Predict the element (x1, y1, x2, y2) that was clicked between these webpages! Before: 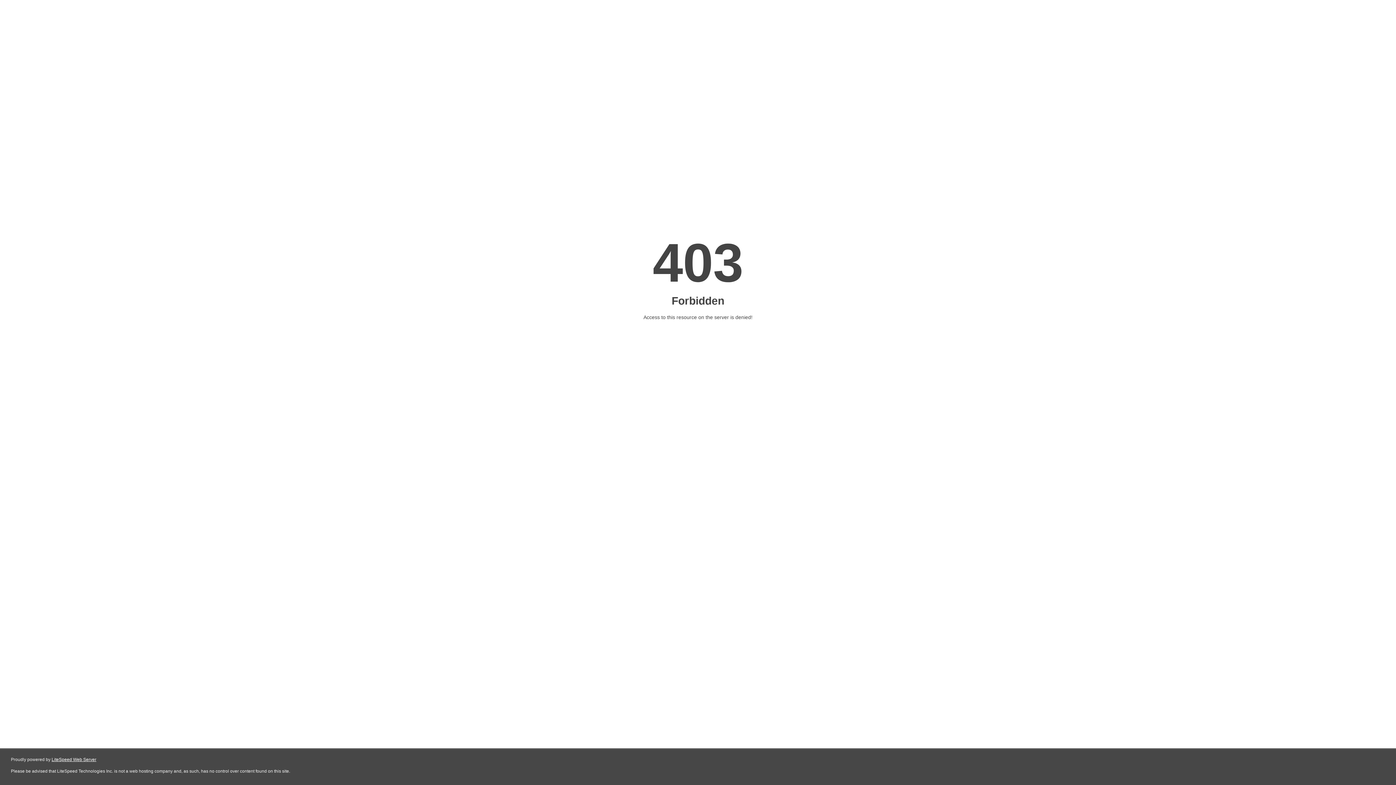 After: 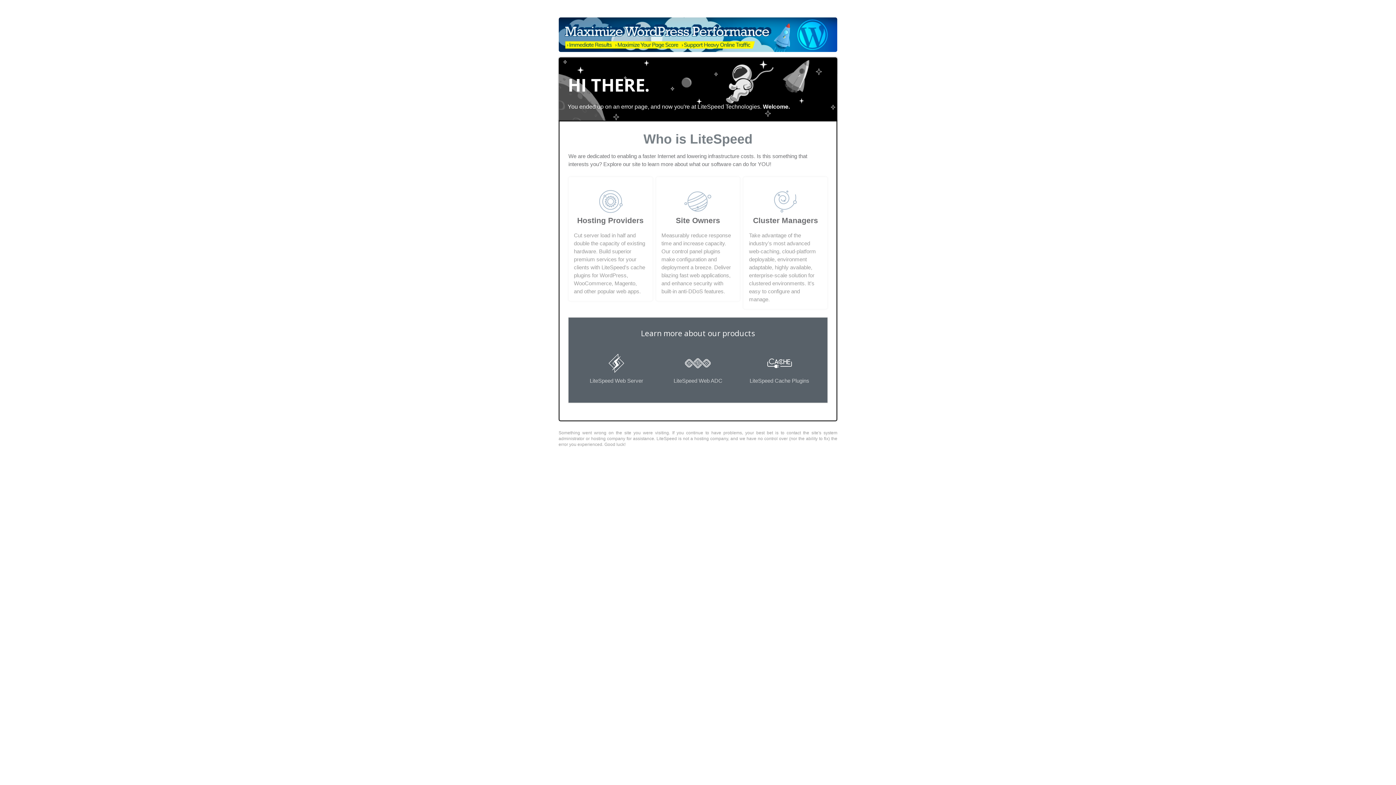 Action: label: LiteSpeed Web Server bbox: (51, 757, 96, 762)